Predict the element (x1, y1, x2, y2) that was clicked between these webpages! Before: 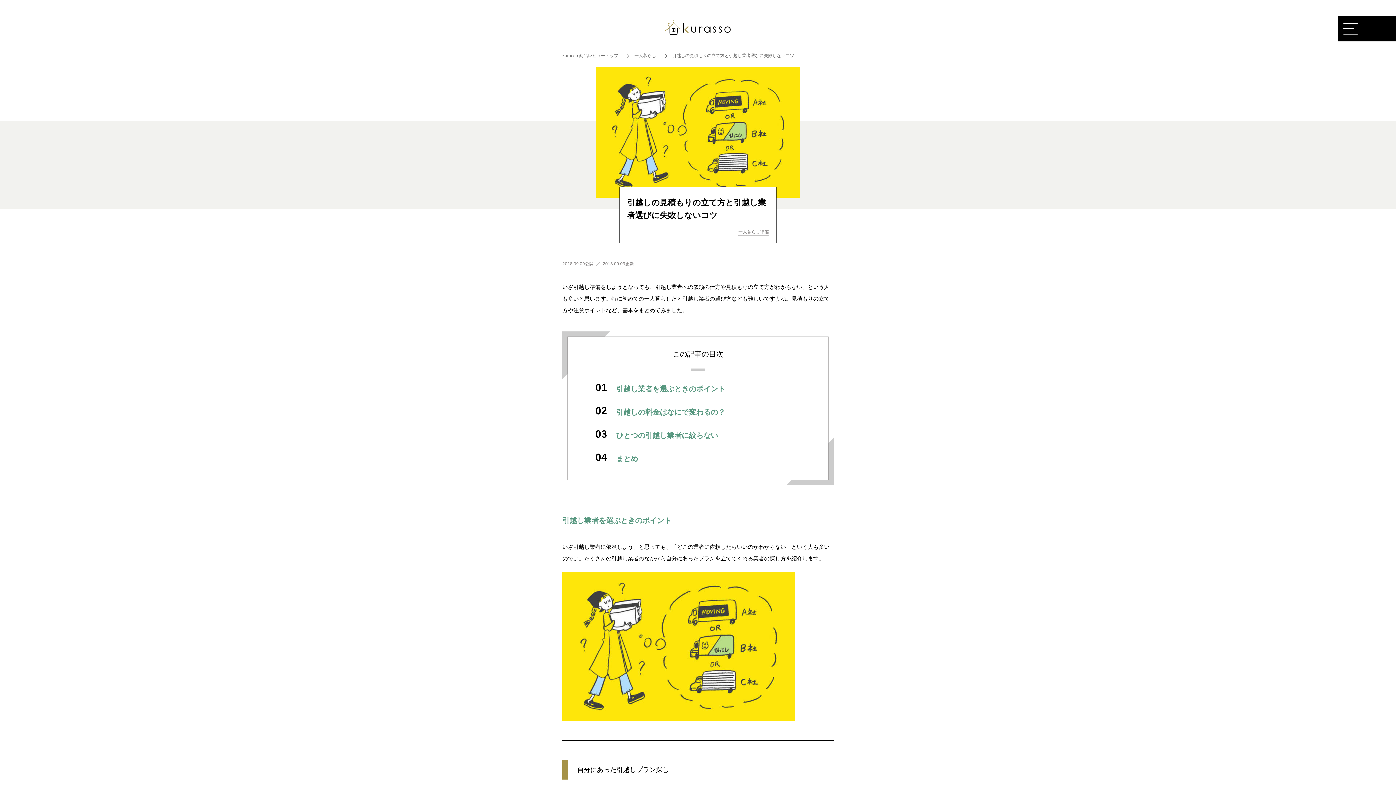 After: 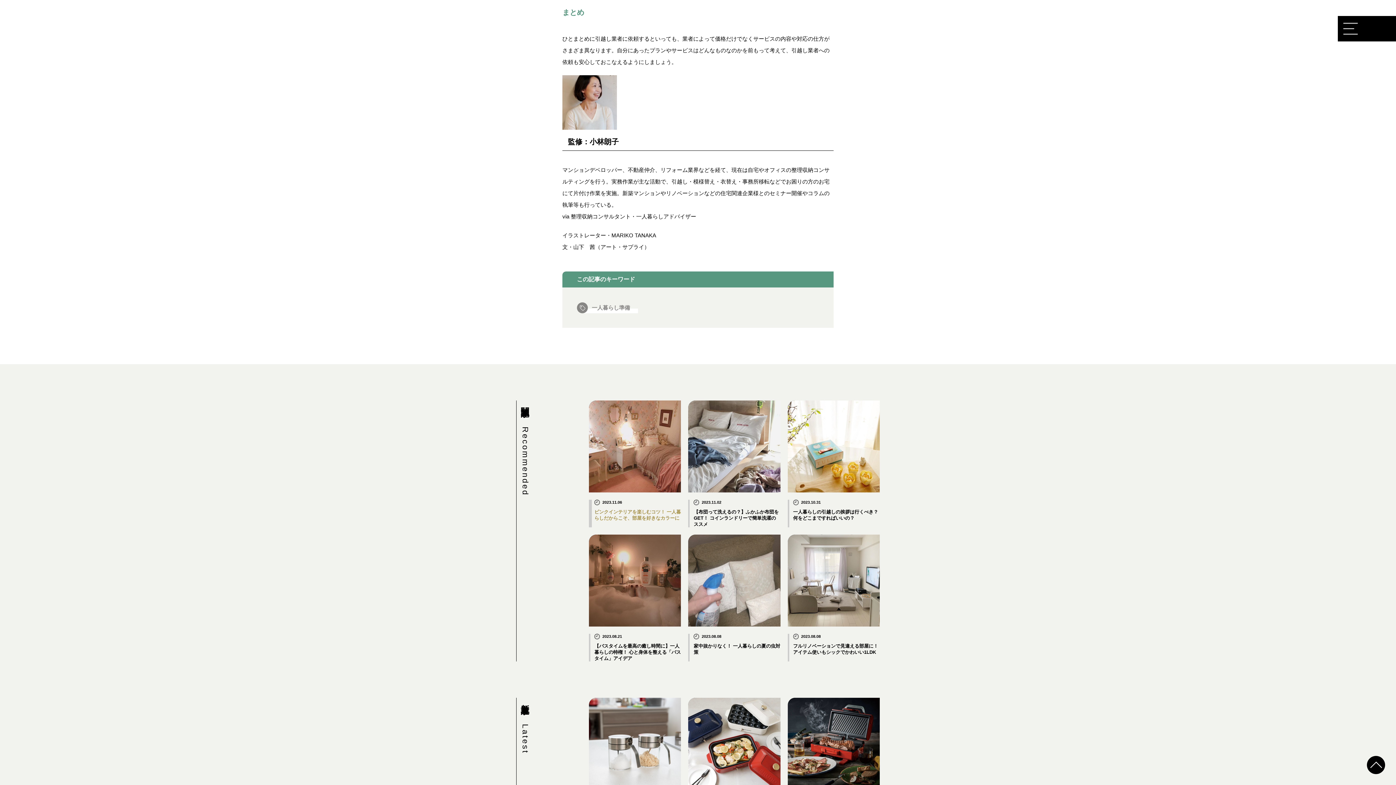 Action: bbox: (616, 454, 638, 462) label: まとめ